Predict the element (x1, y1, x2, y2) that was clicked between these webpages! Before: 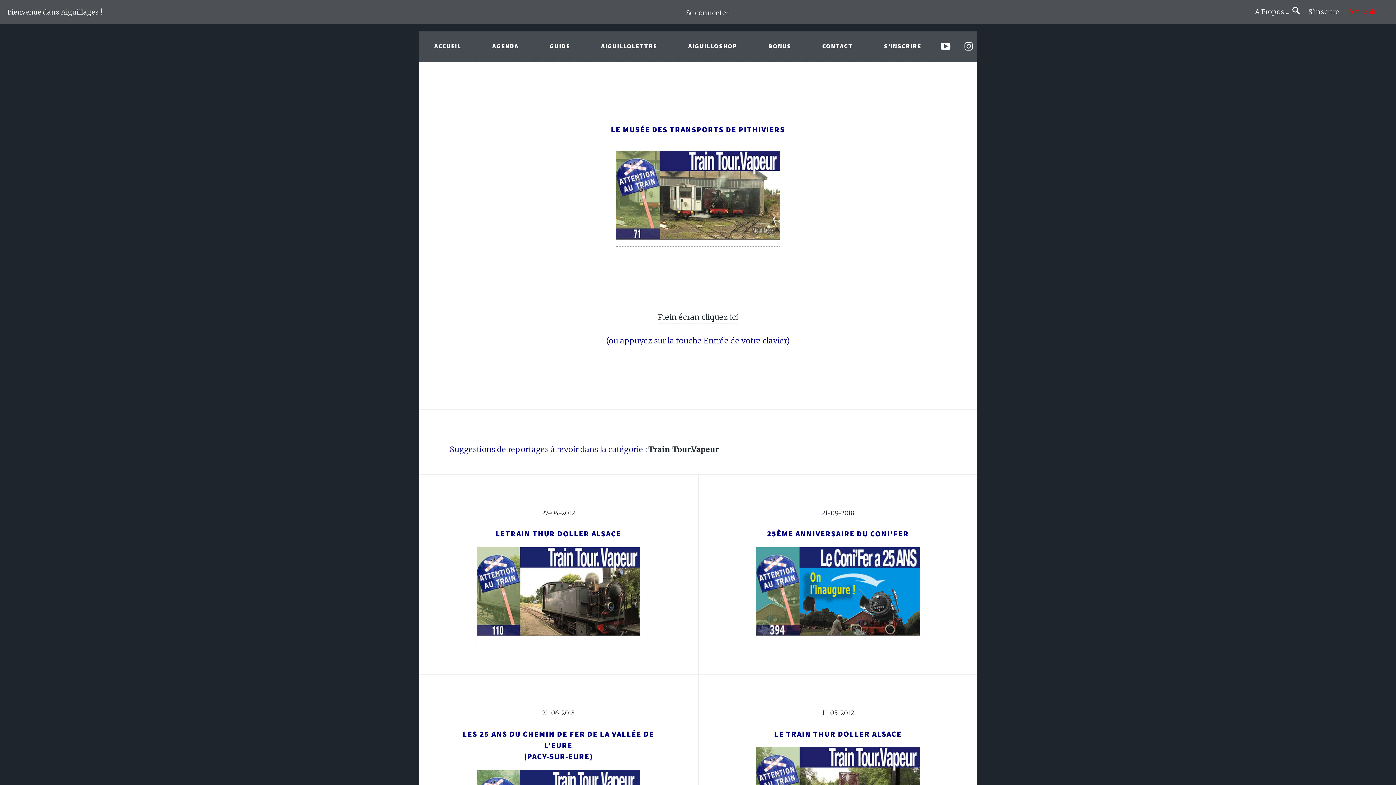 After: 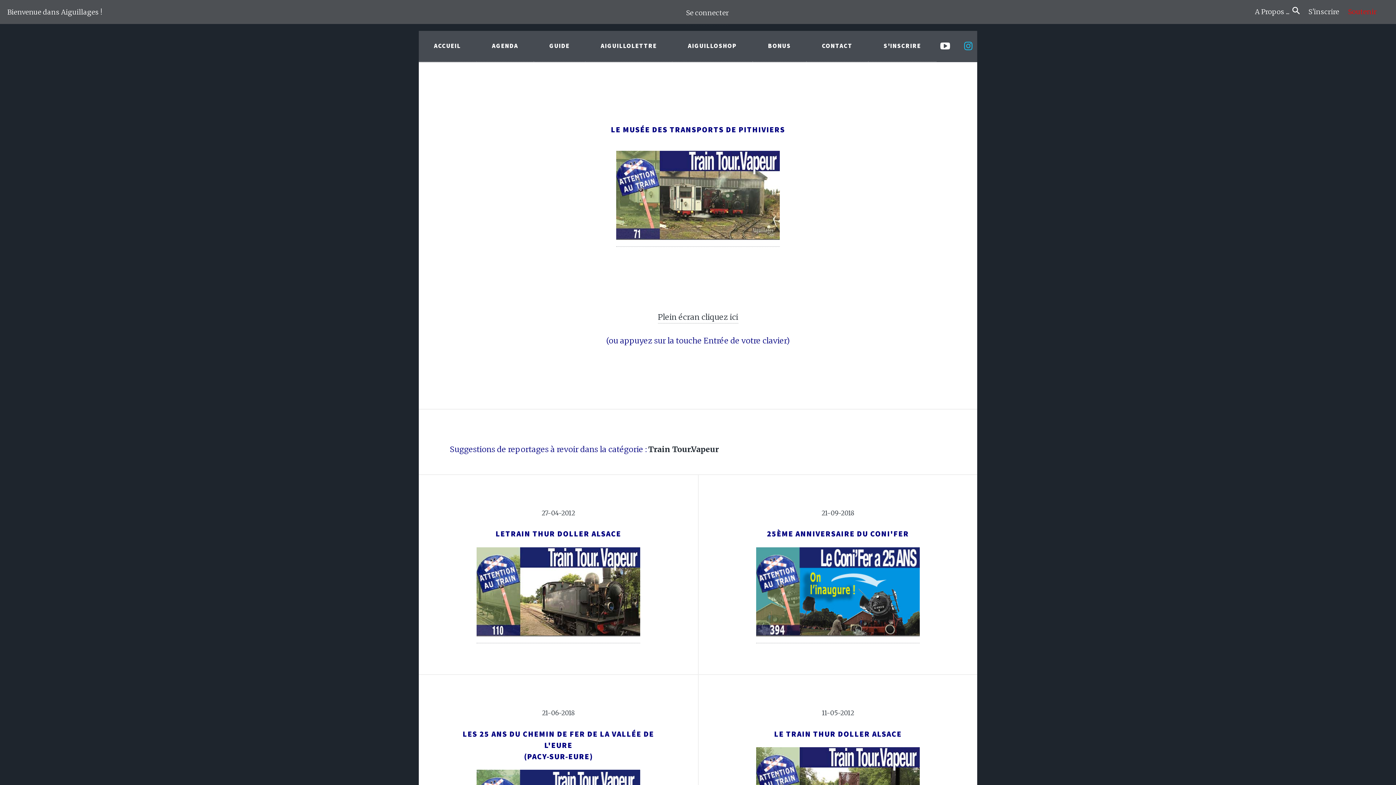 Action: bbox: (960, 31, 977, 62)